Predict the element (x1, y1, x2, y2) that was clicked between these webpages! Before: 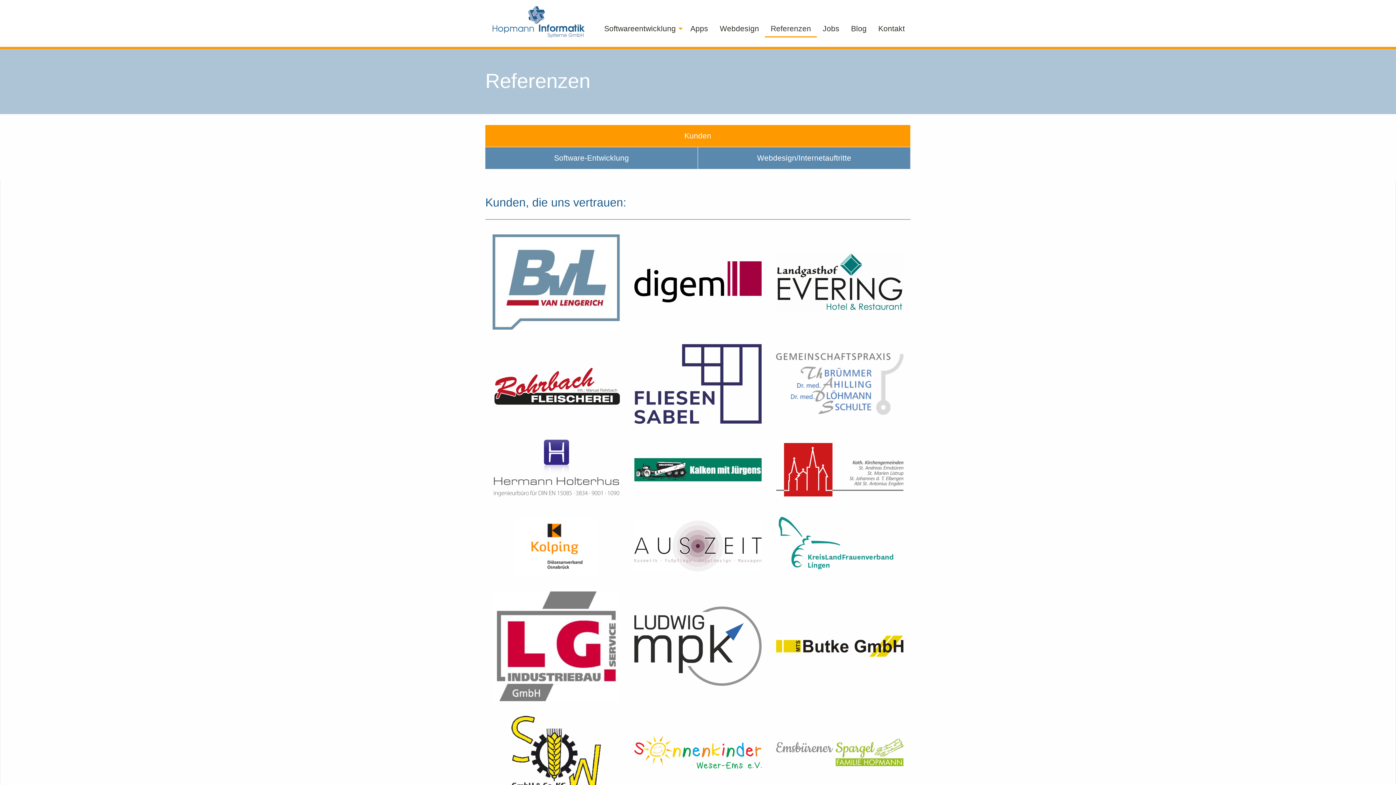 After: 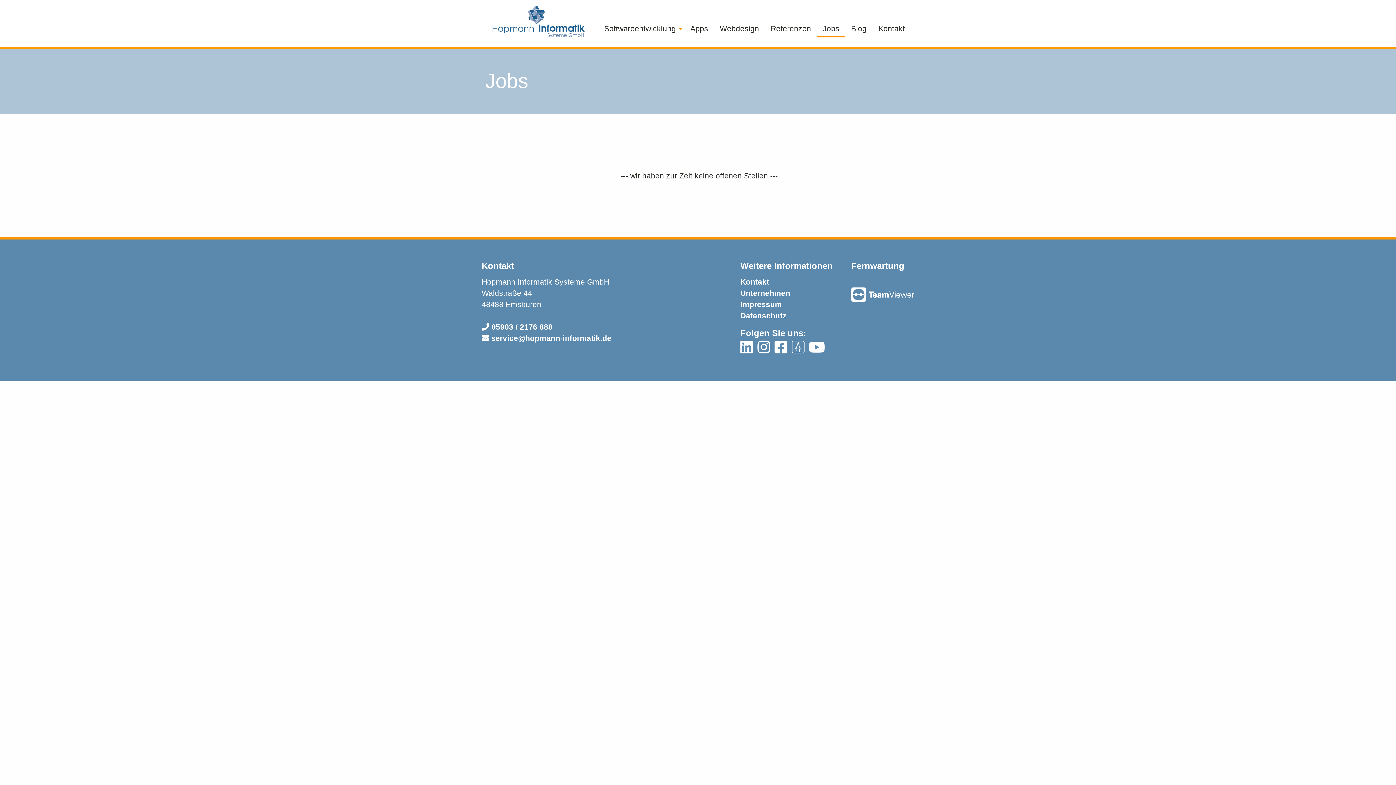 Action: label: Jobs bbox: (817, 20, 845, 37)